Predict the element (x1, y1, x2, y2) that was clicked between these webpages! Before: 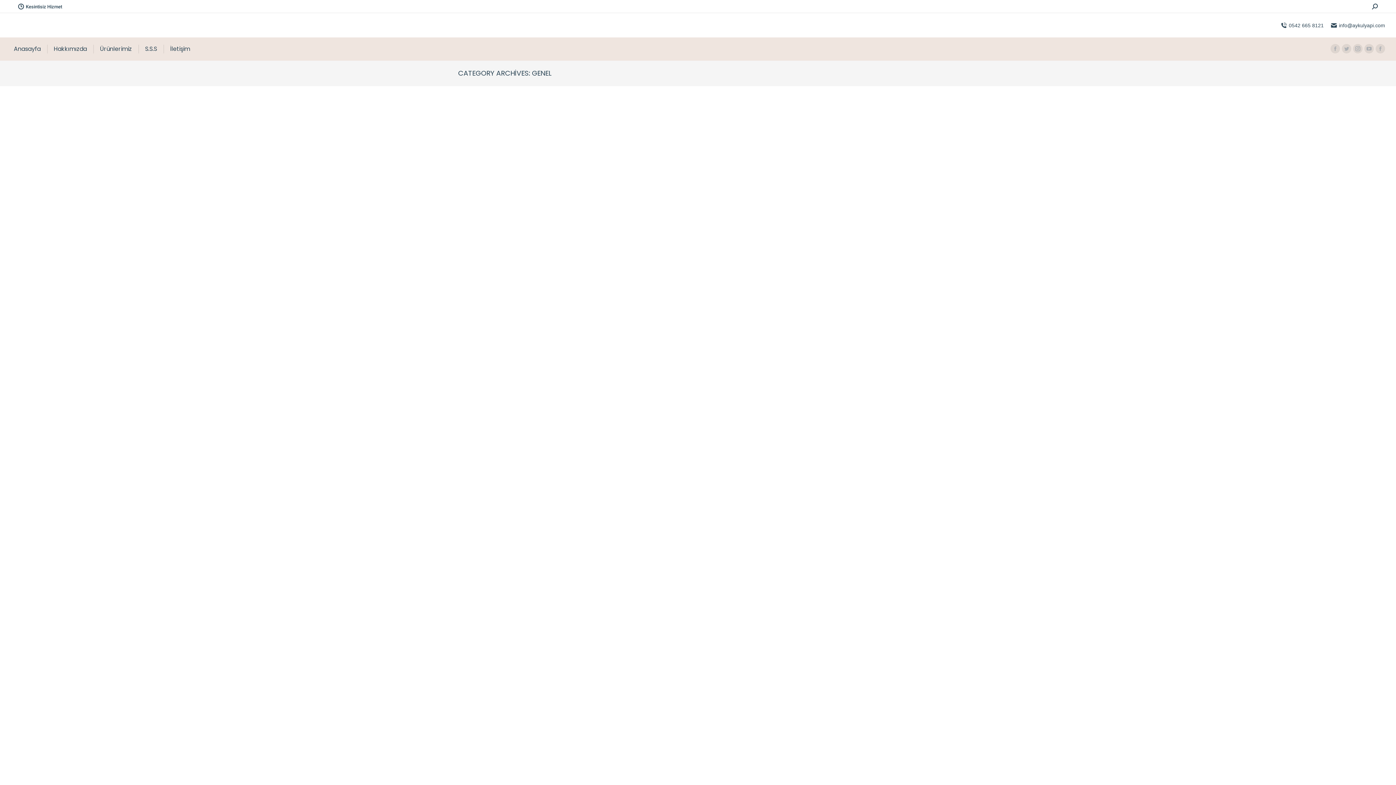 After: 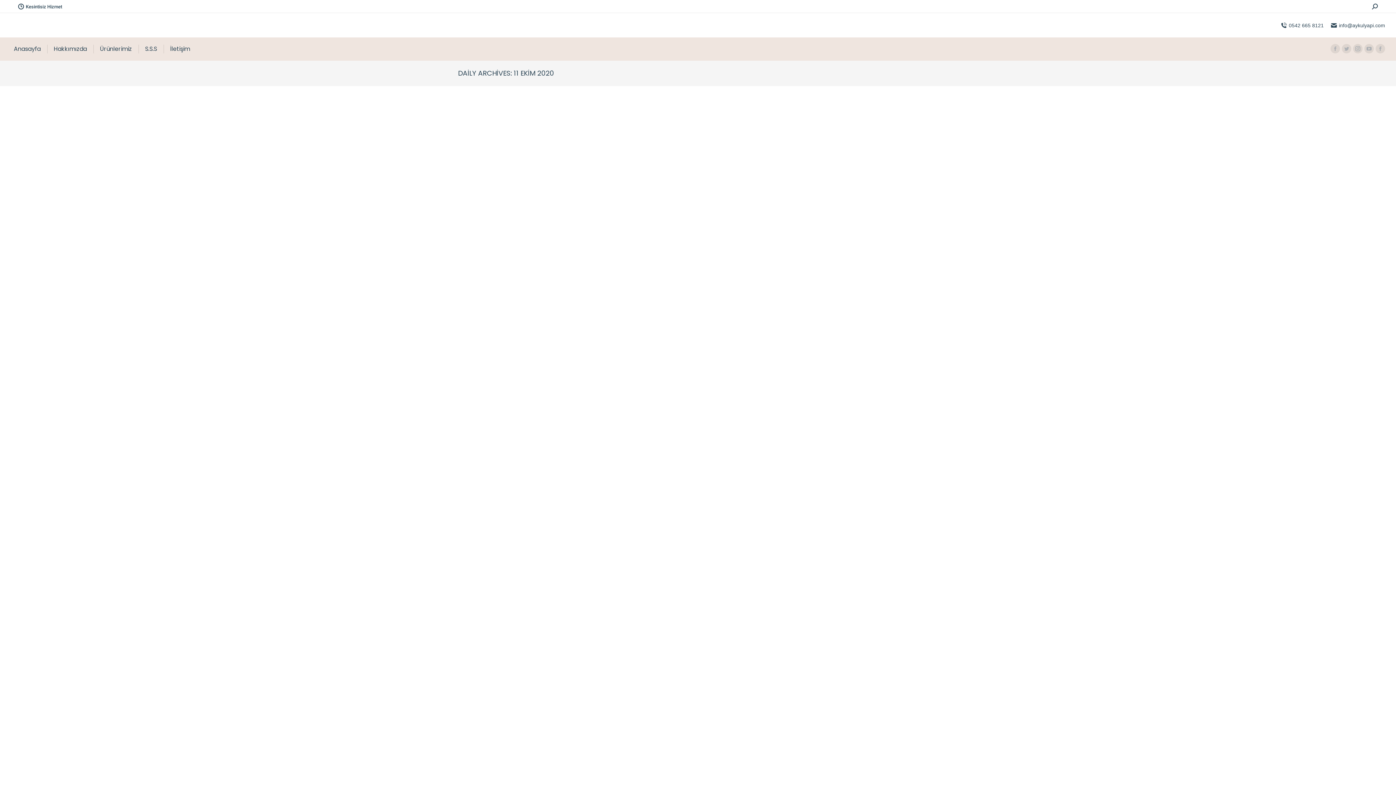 Action: label: 11 Ekim 2020 bbox: (522, 708, 553, 717)